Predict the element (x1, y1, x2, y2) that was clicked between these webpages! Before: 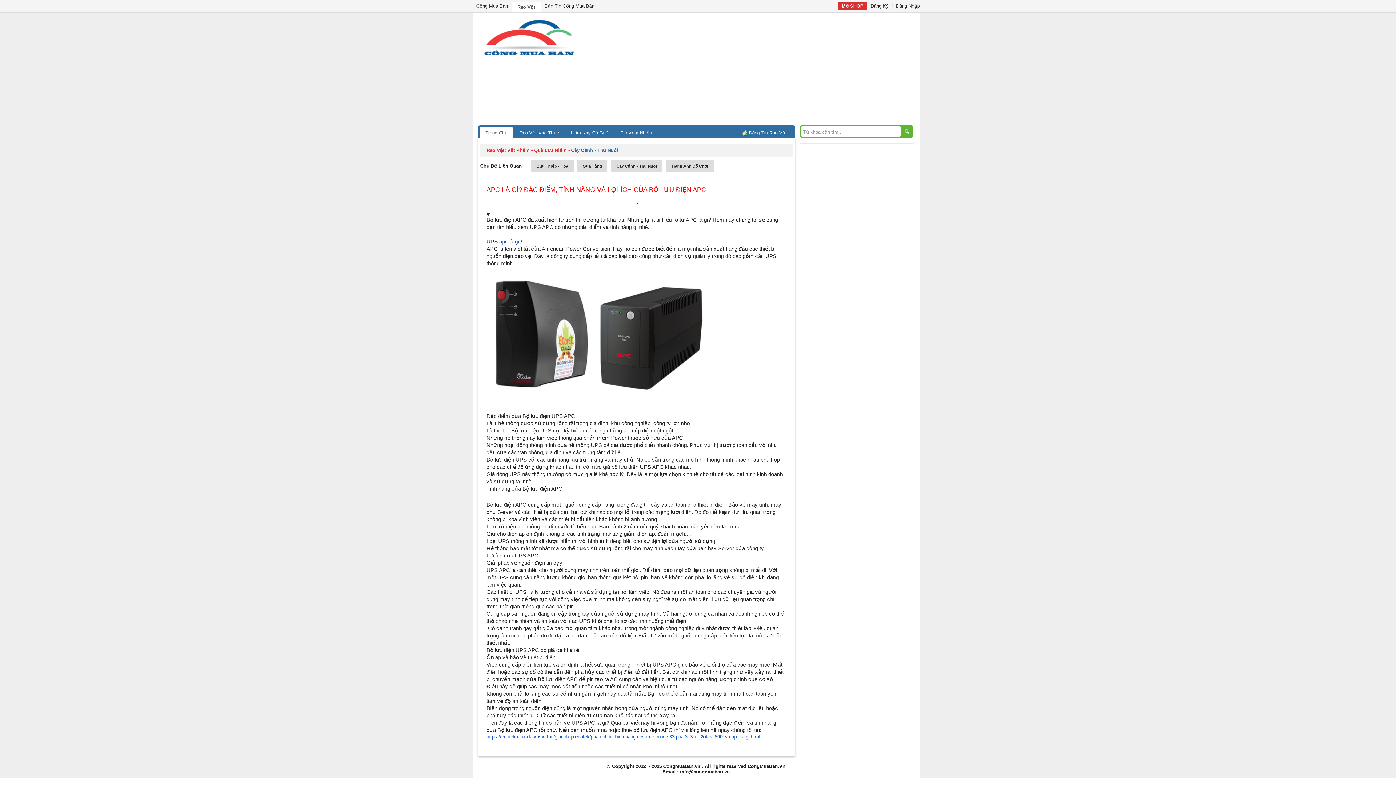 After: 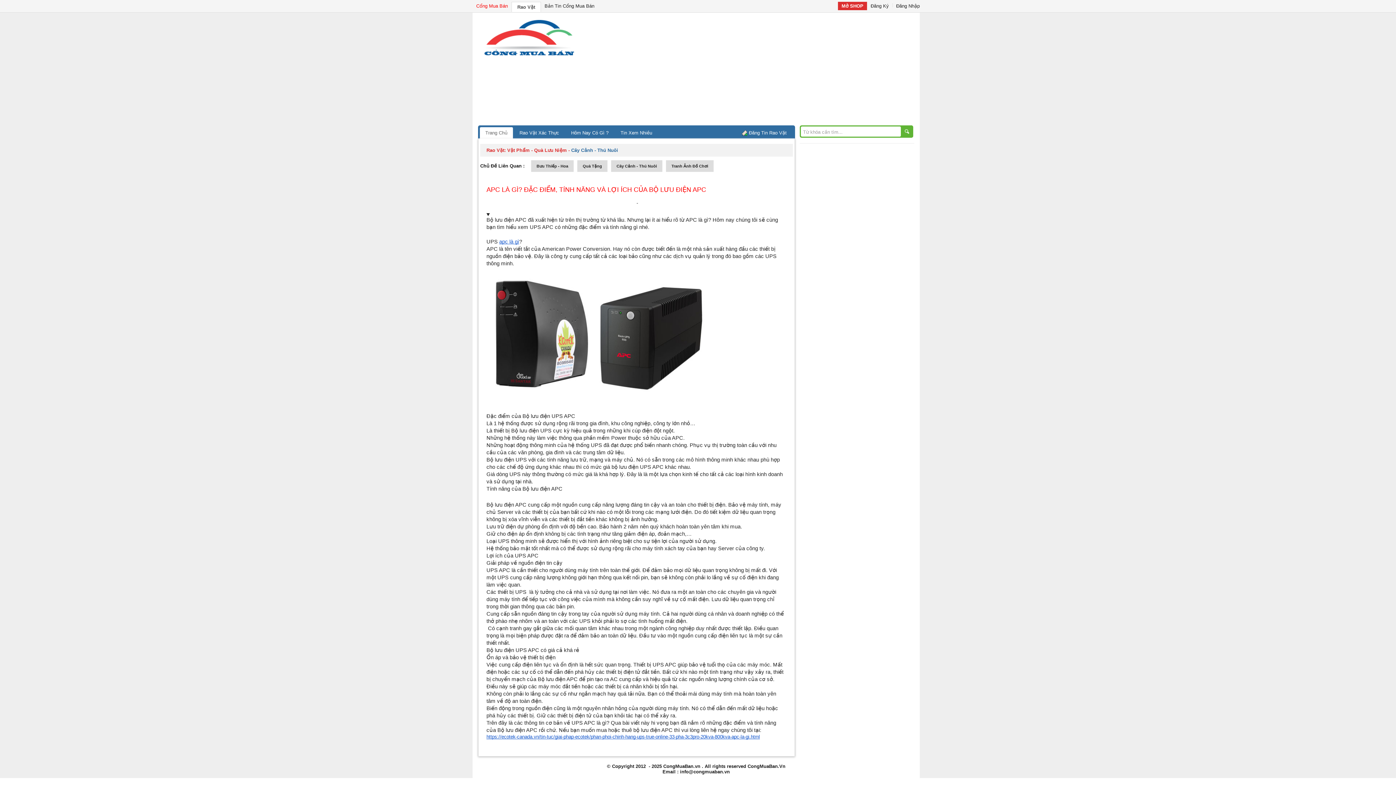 Action: label: Cổng Mua Bán bbox: (472, 1, 511, 10)